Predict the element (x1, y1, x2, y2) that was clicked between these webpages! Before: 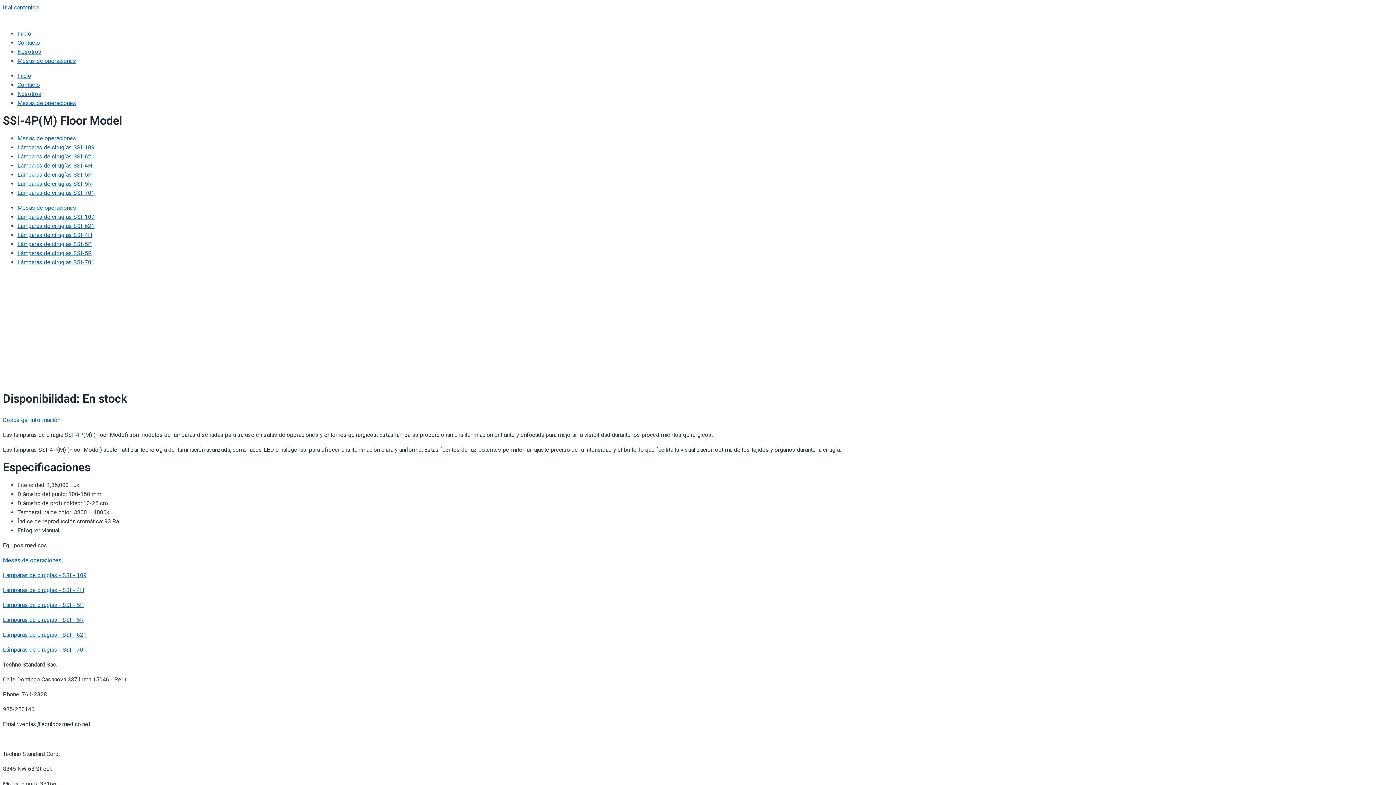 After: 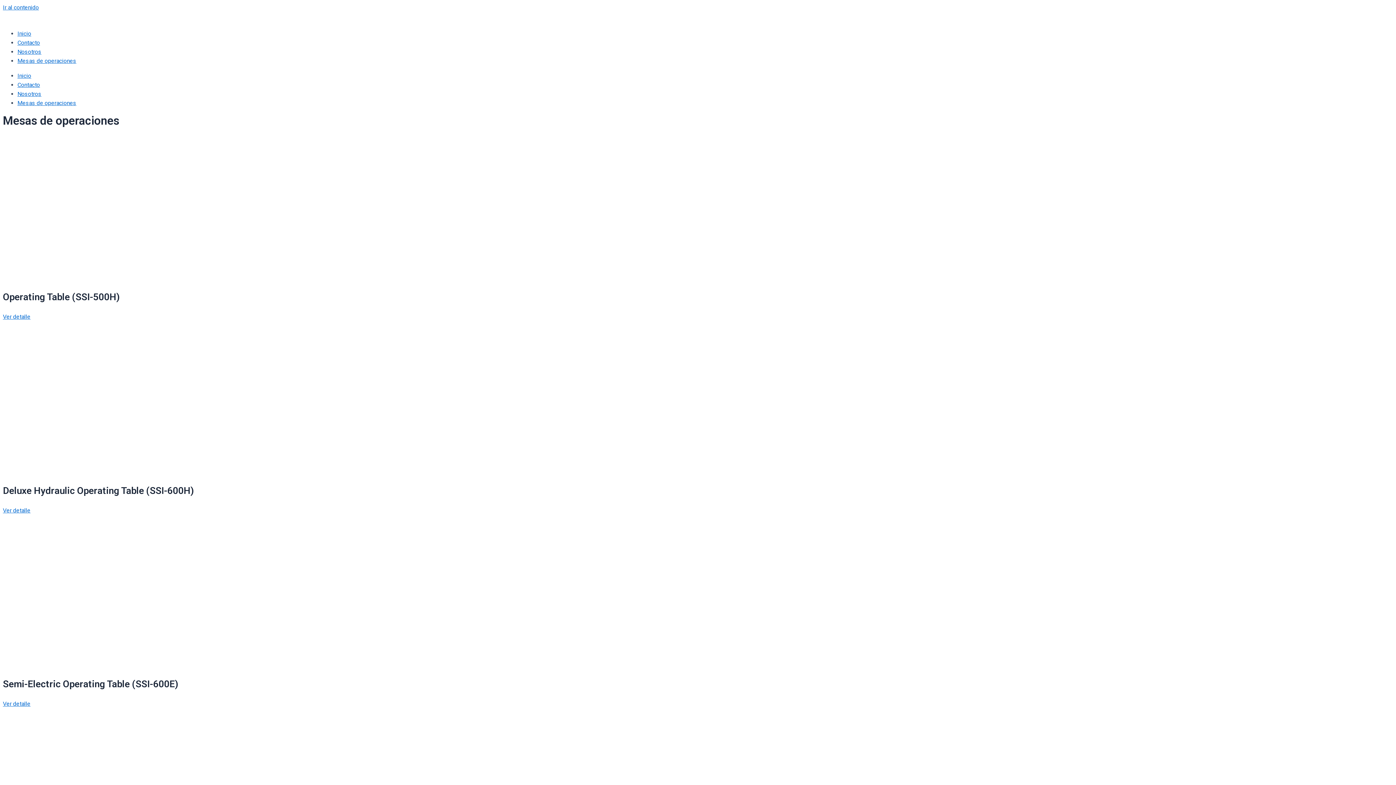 Action: bbox: (2, 557, 62, 564) label: Mesas de operaciones.